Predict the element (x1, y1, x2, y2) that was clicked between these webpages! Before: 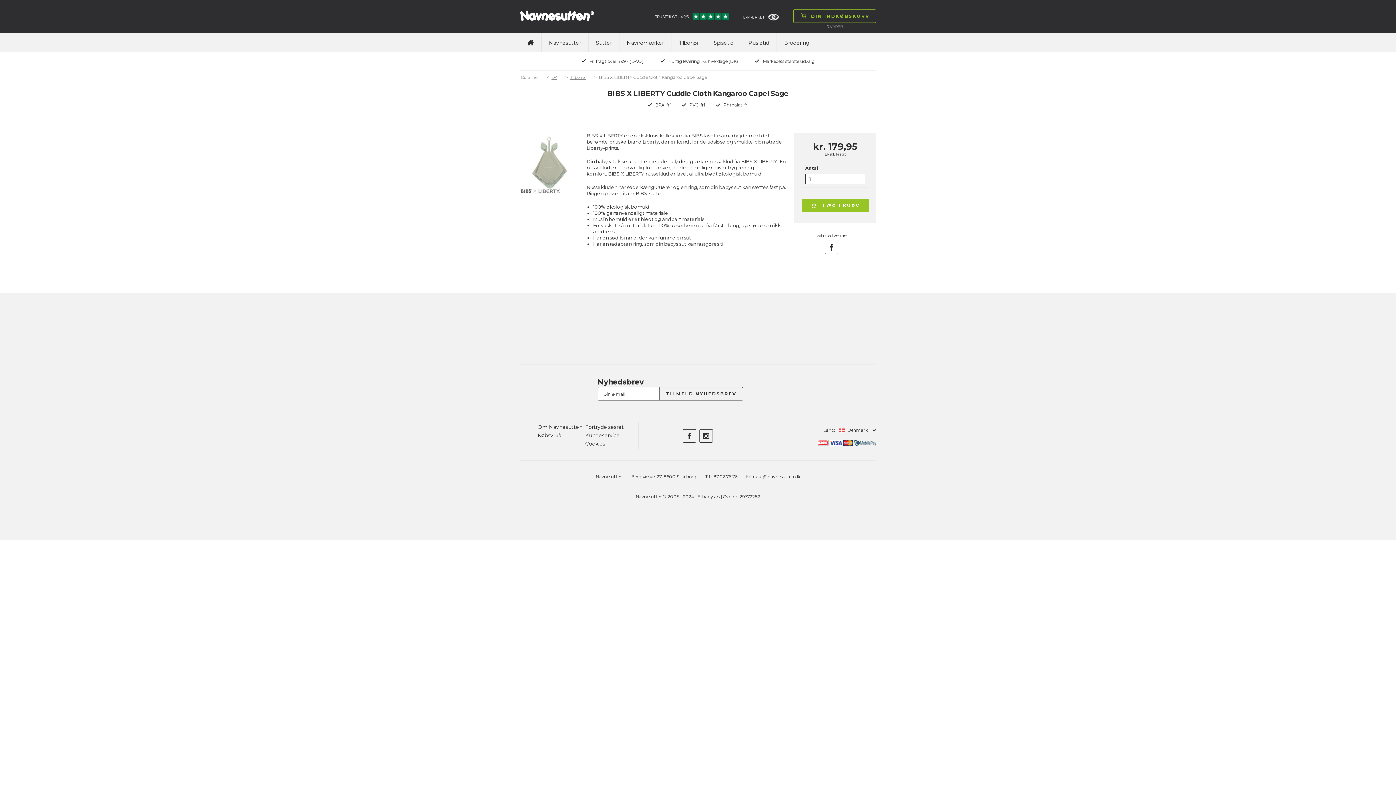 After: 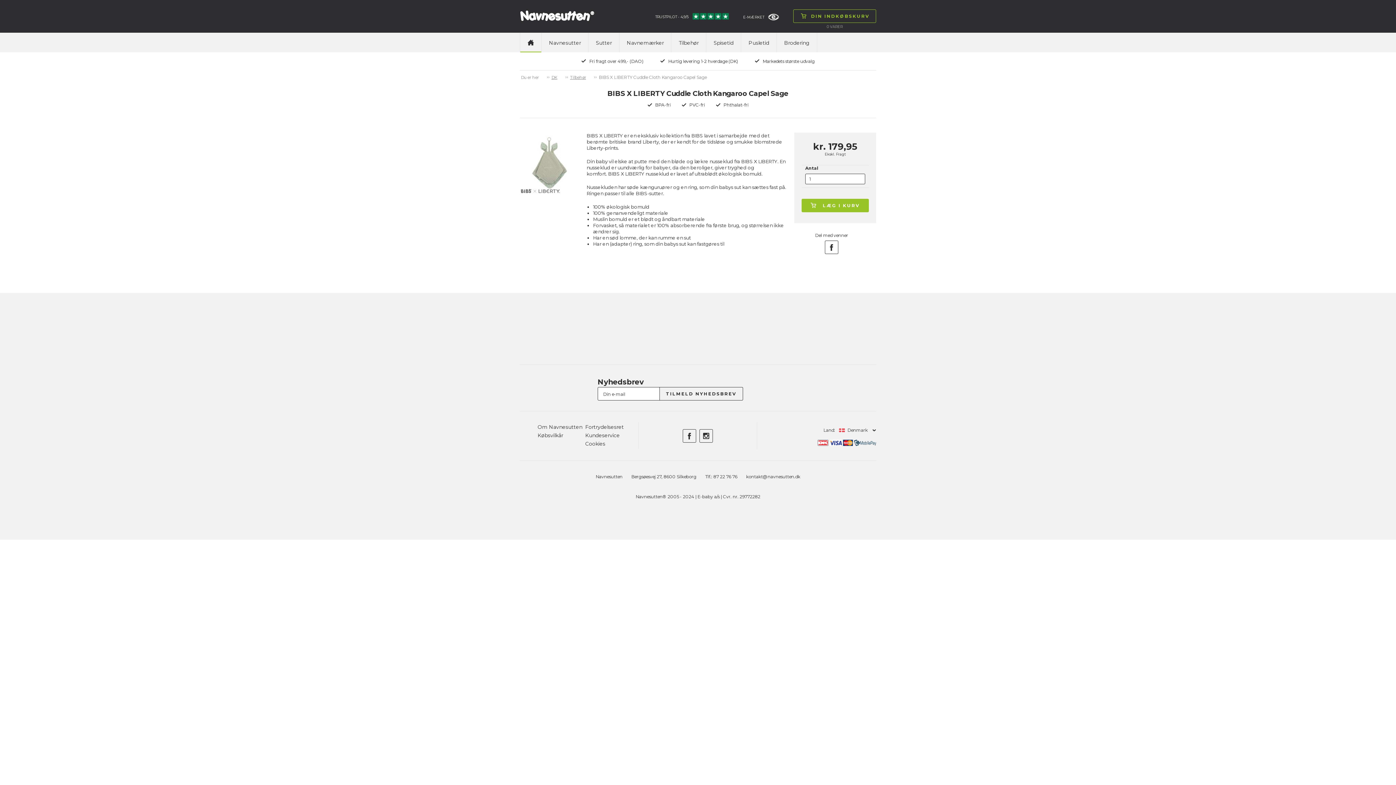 Action: bbox: (836, 152, 846, 156) label: Fragt